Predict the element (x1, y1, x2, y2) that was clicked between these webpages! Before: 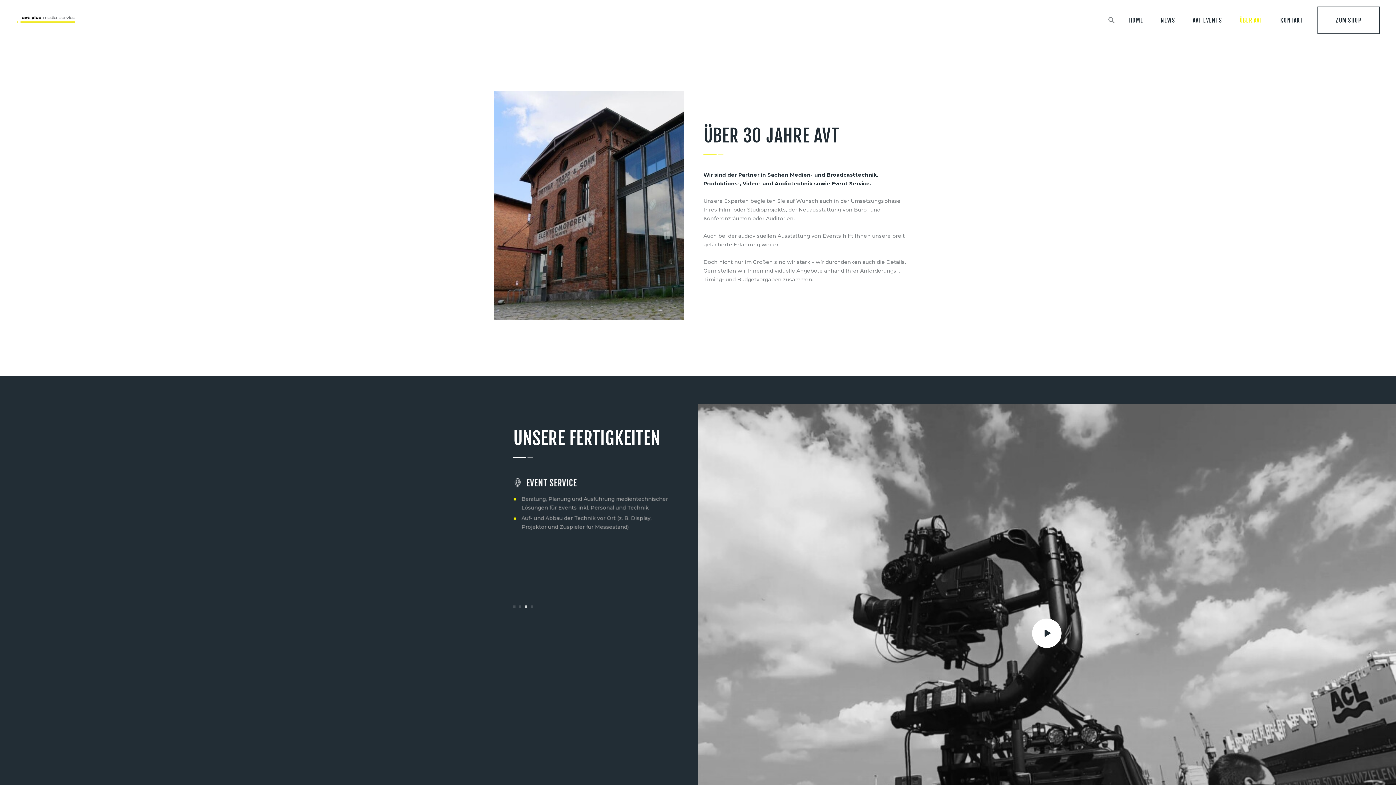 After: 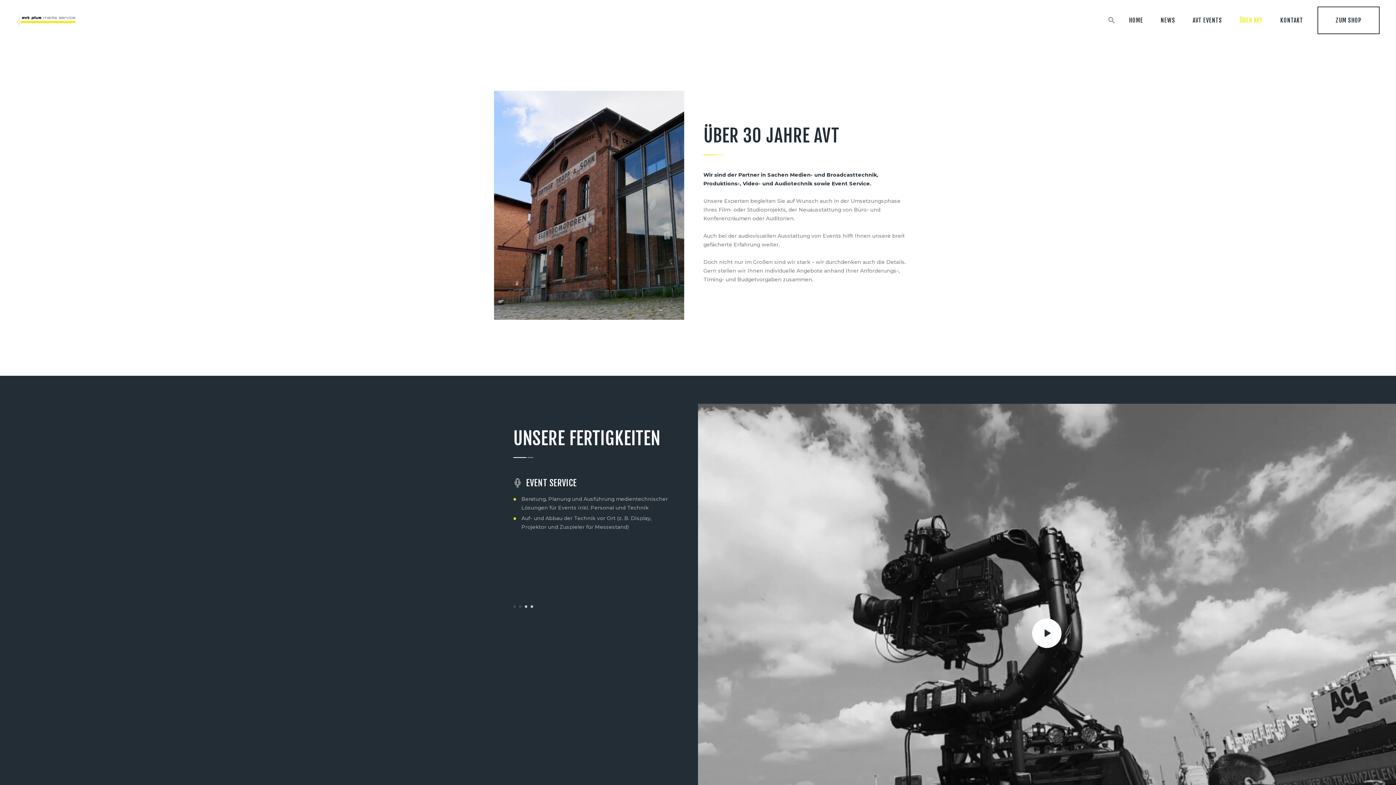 Action: bbox: (530, 605, 533, 607) label: Go to slide 4